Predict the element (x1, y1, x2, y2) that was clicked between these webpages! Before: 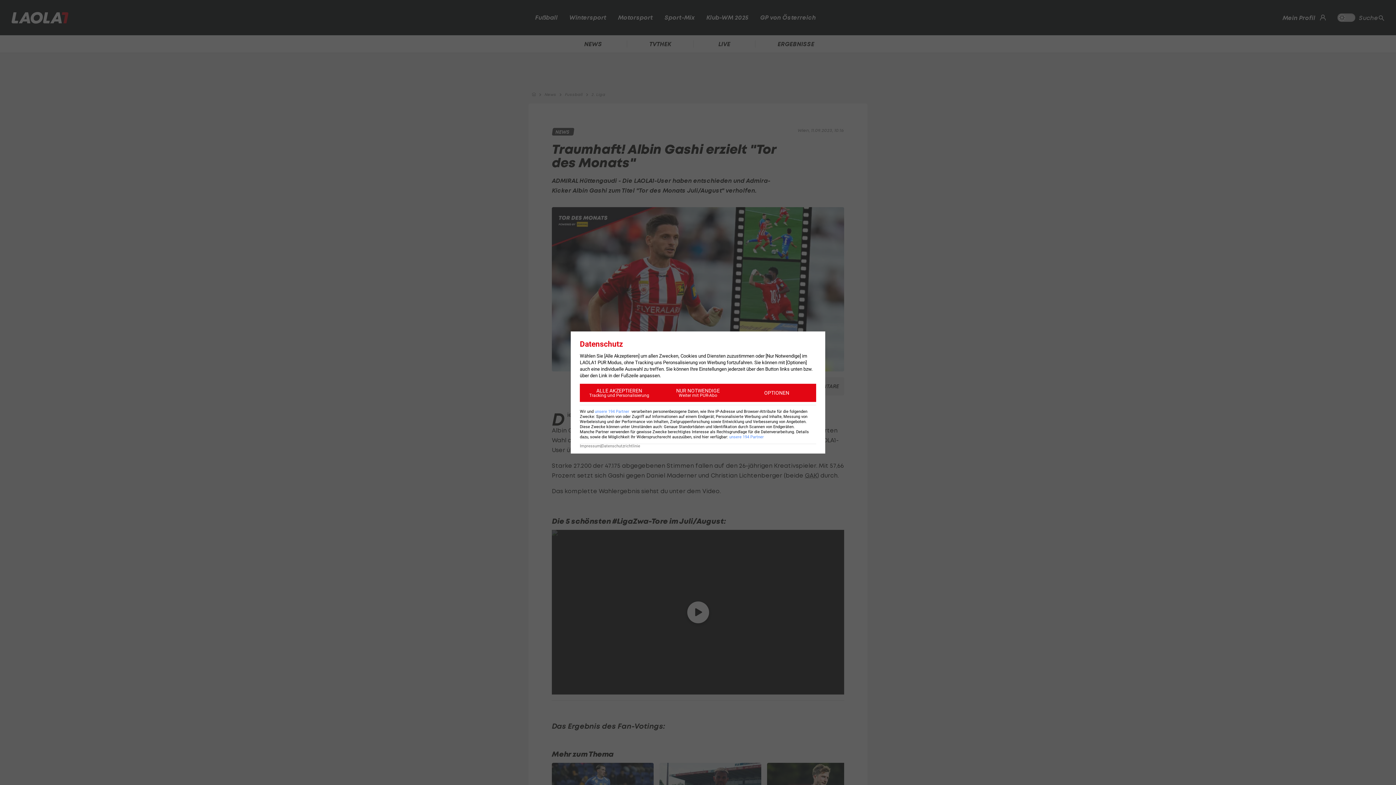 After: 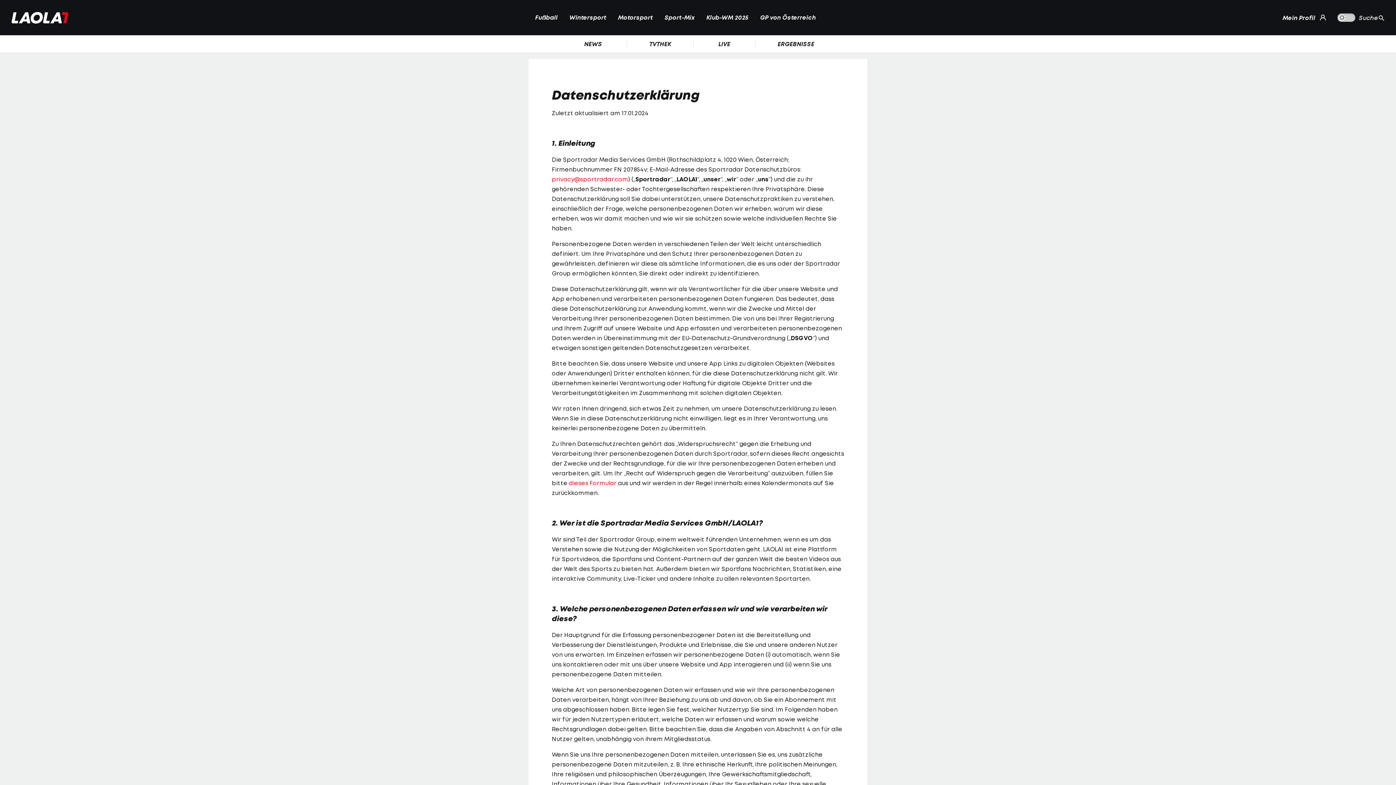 Action: label: Datenschutzrichtlinie bbox: (601, 444, 640, 448)